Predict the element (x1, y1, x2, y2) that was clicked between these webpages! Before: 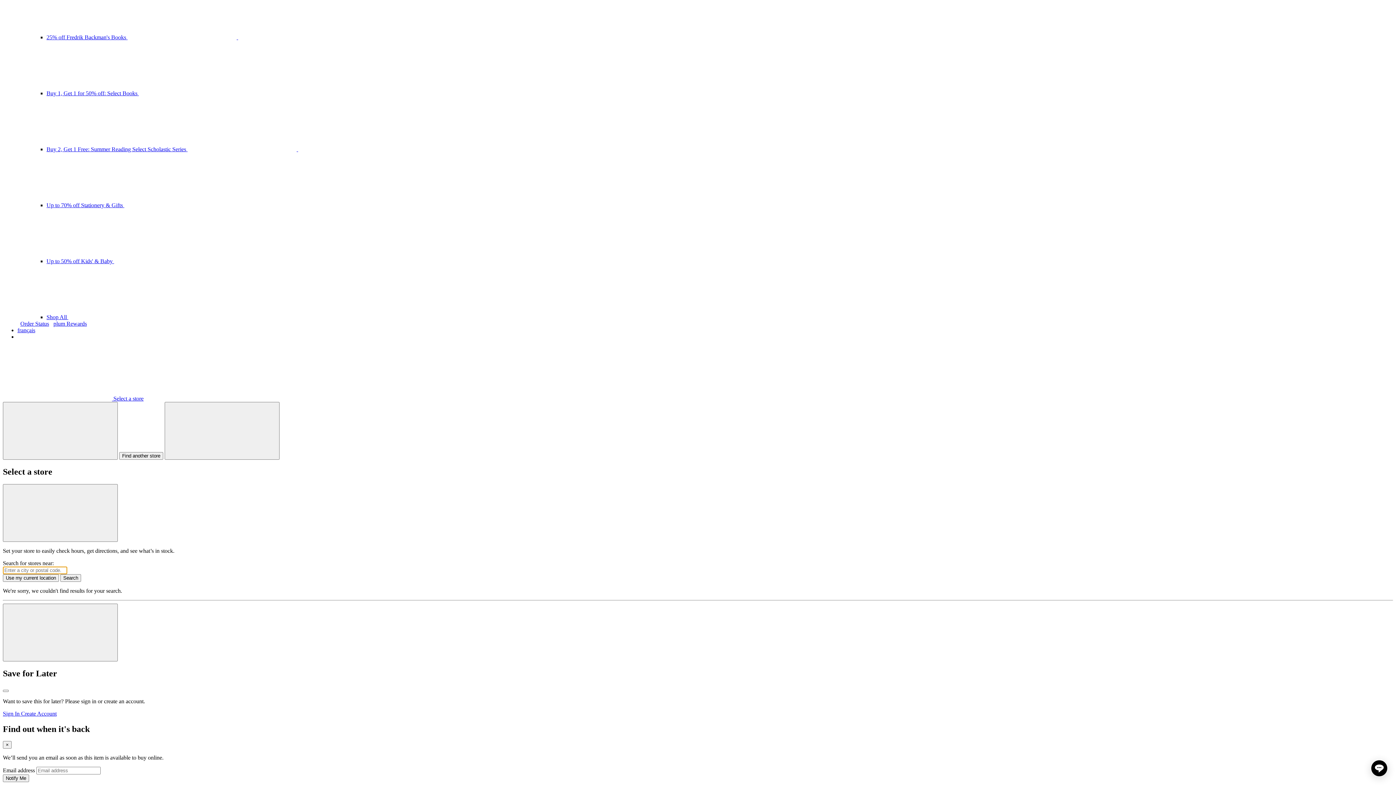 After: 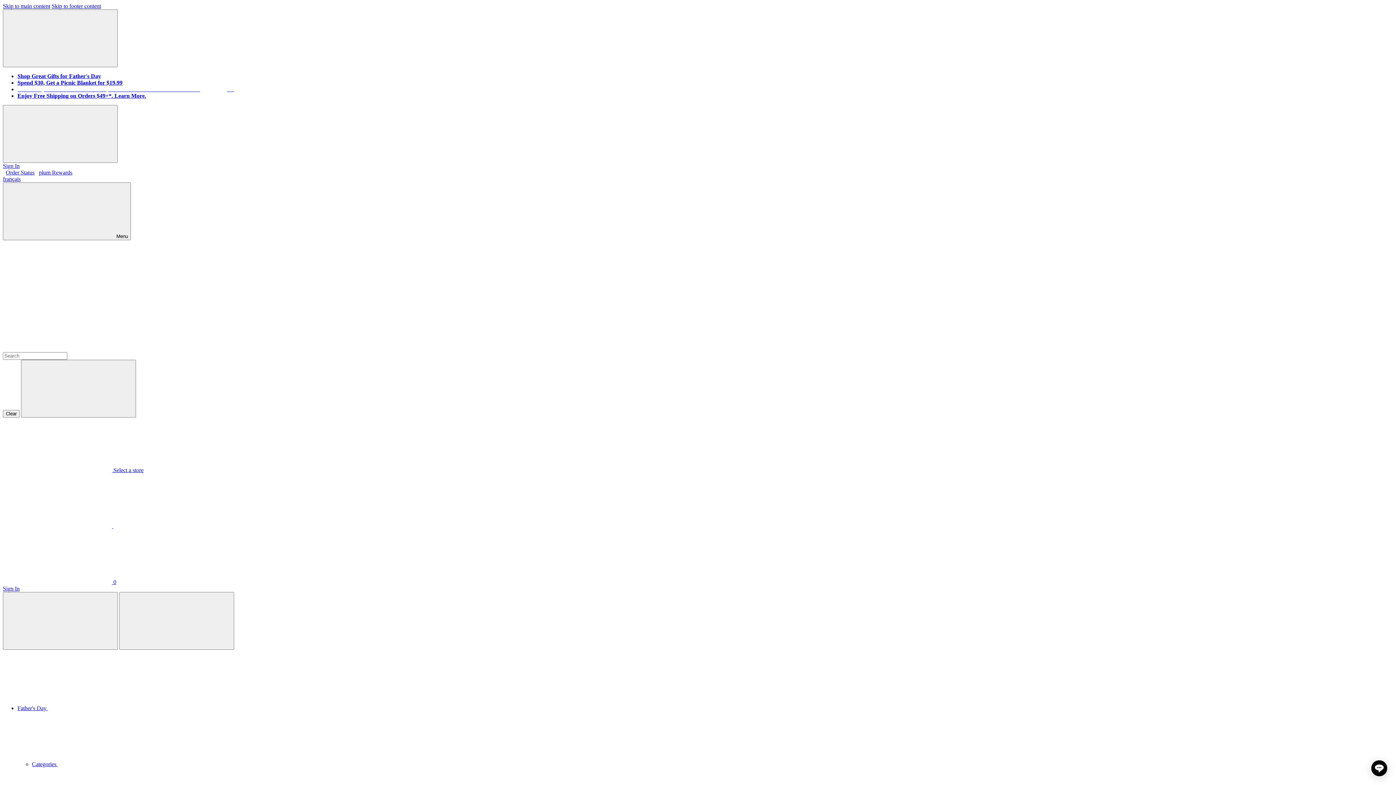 Action: bbox: (17, 327, 35, 333) label: français